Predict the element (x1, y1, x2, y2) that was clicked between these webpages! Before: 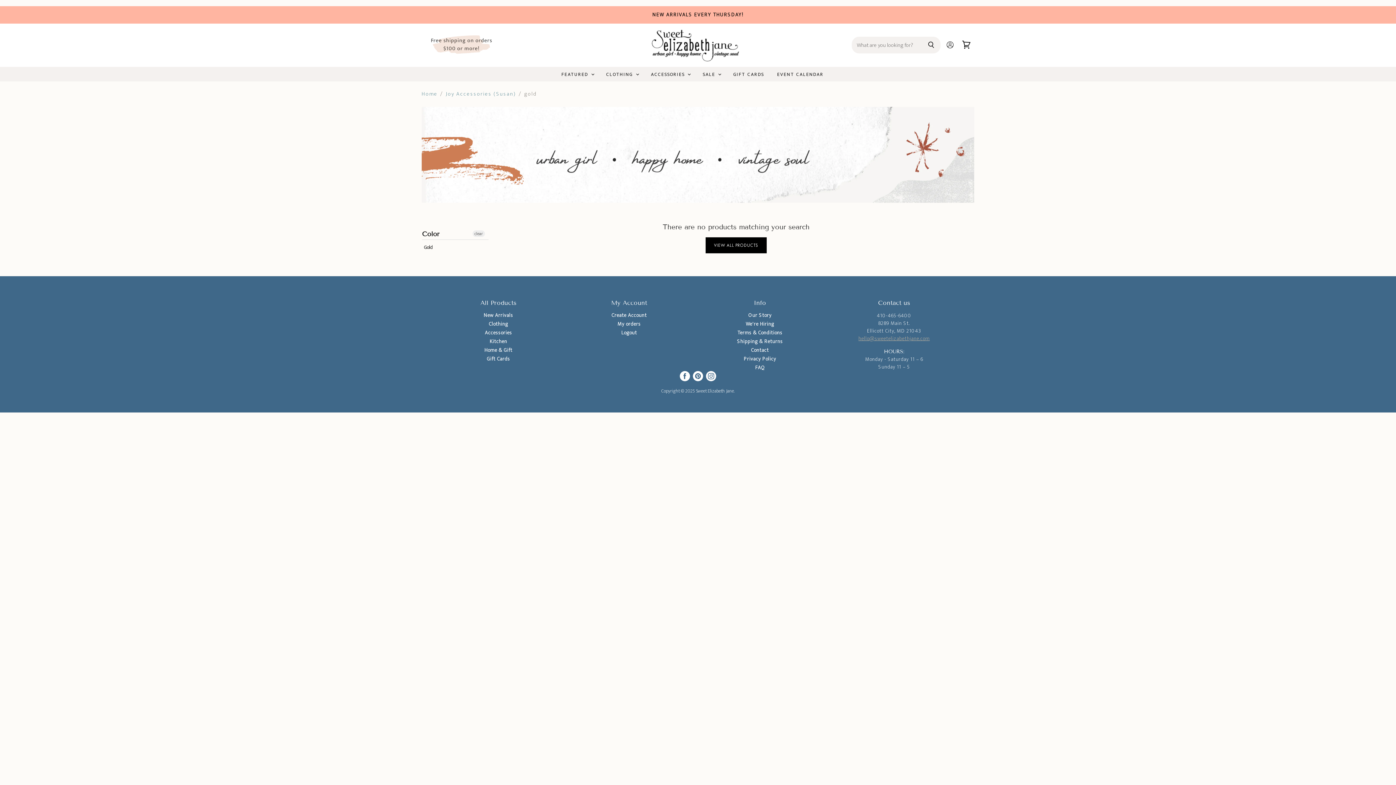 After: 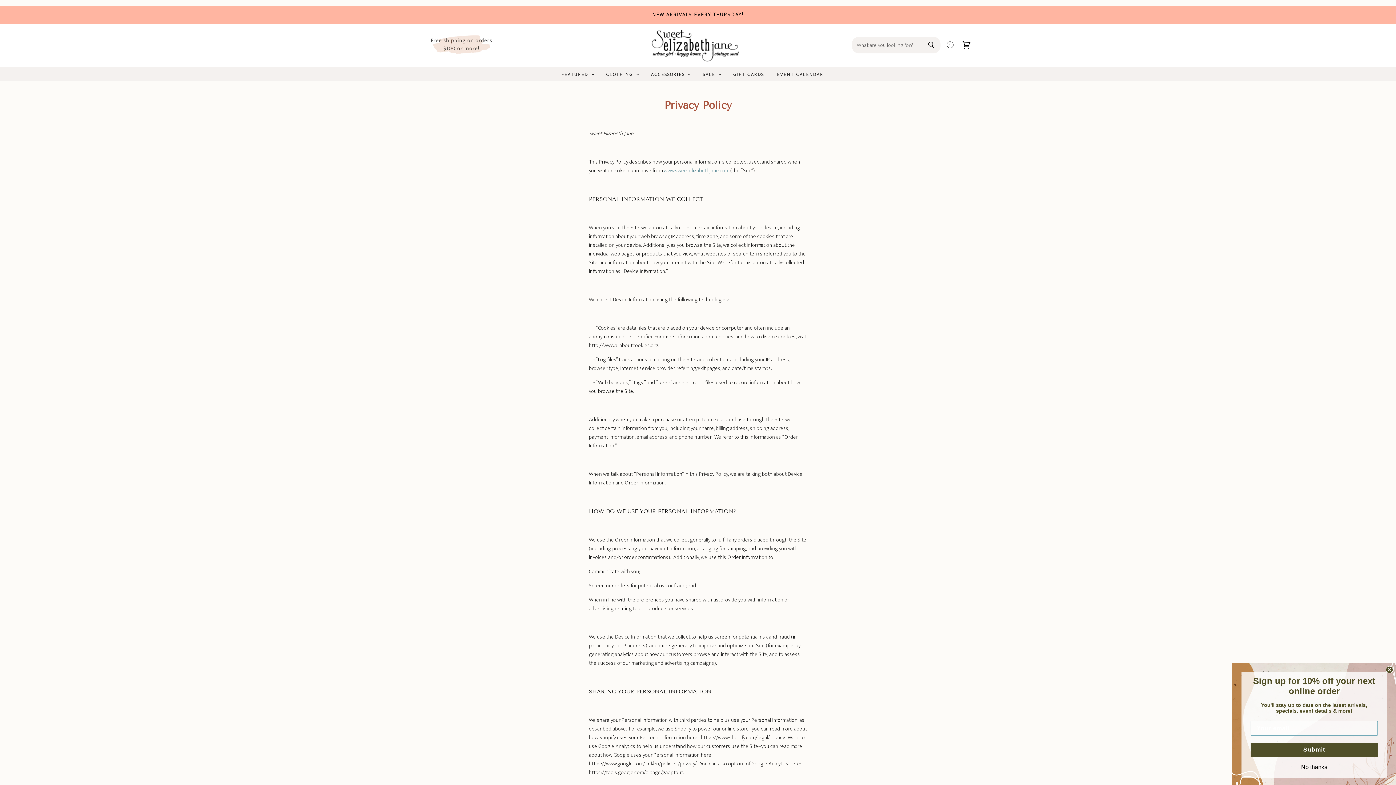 Action: label: Privacy Policy bbox: (743, 354, 776, 363)